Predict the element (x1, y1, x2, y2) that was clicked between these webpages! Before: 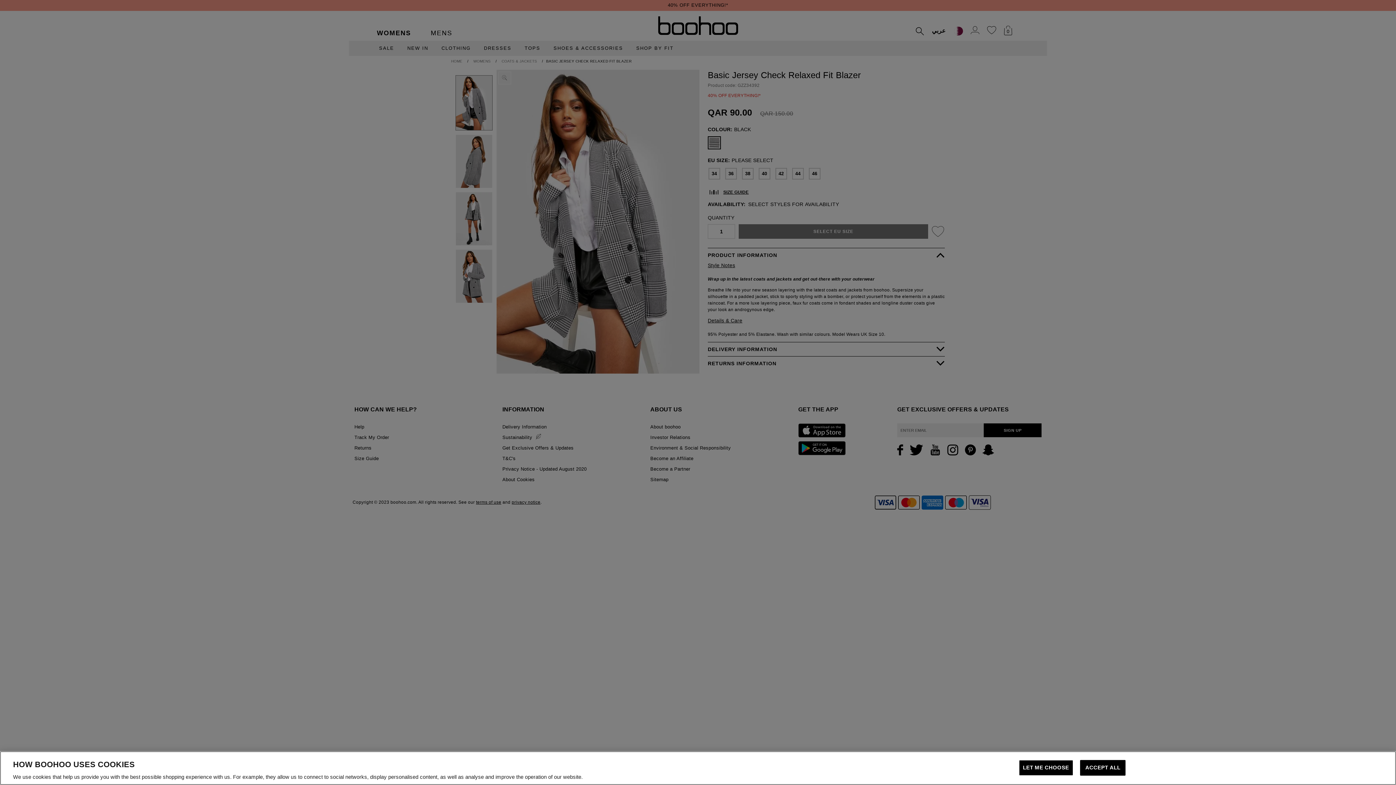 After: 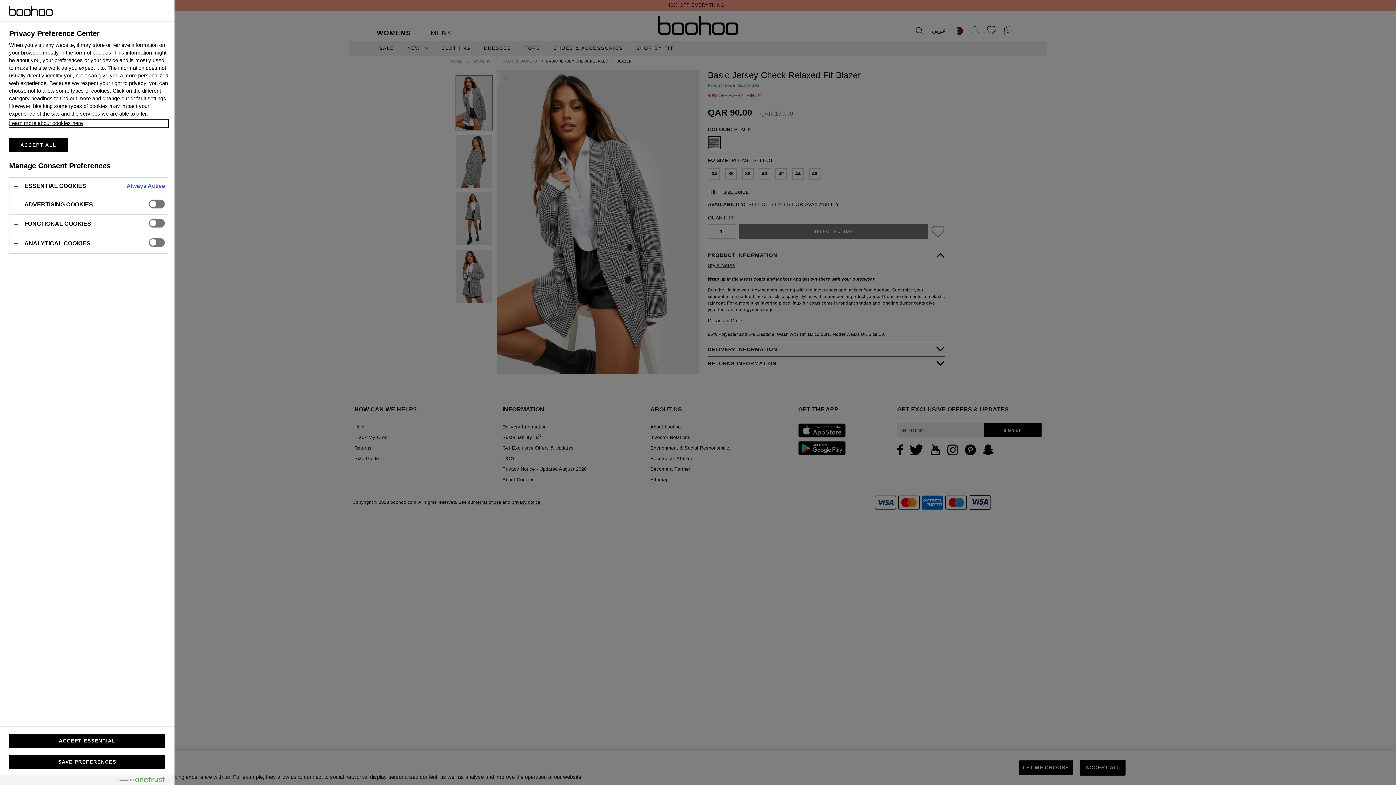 Action: label: LET ME CHOOSE bbox: (1019, 760, 1073, 776)